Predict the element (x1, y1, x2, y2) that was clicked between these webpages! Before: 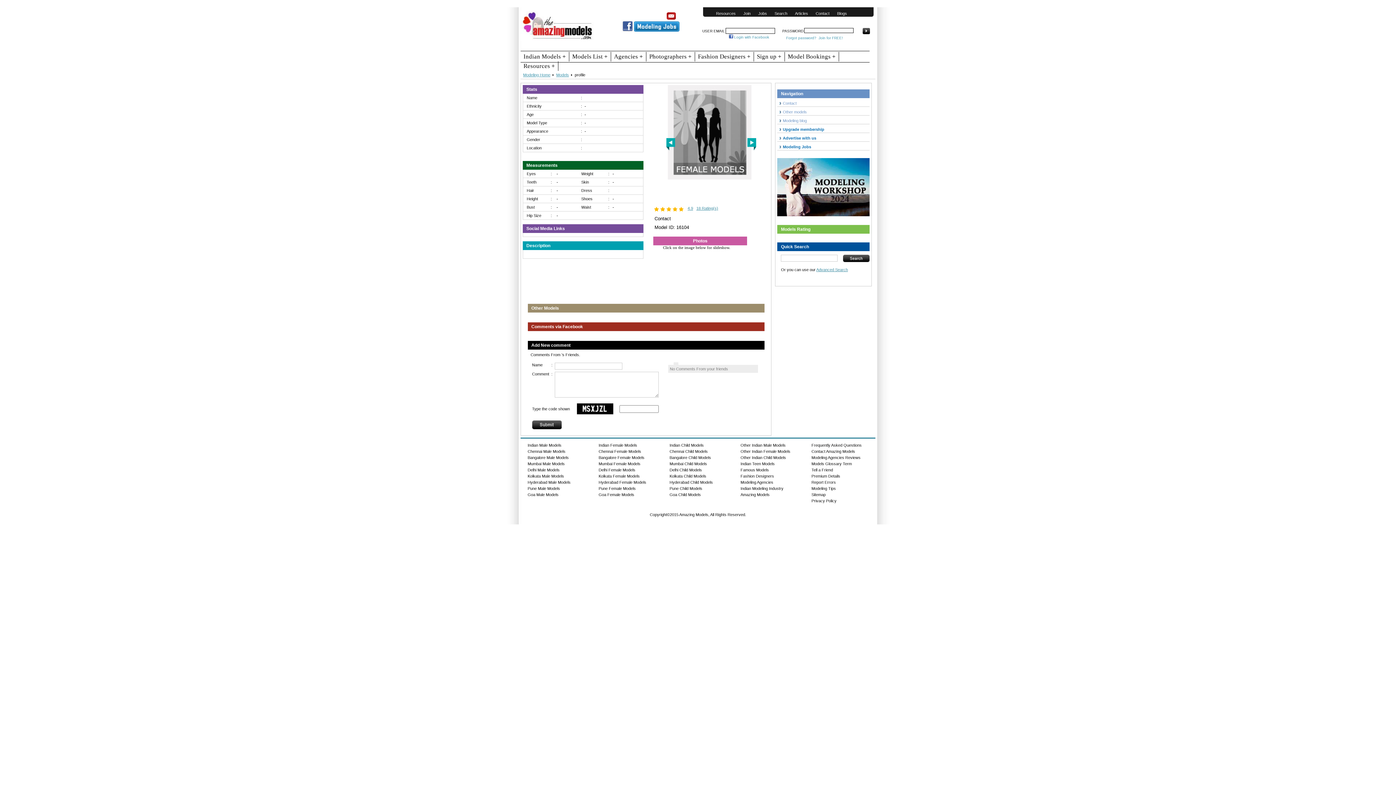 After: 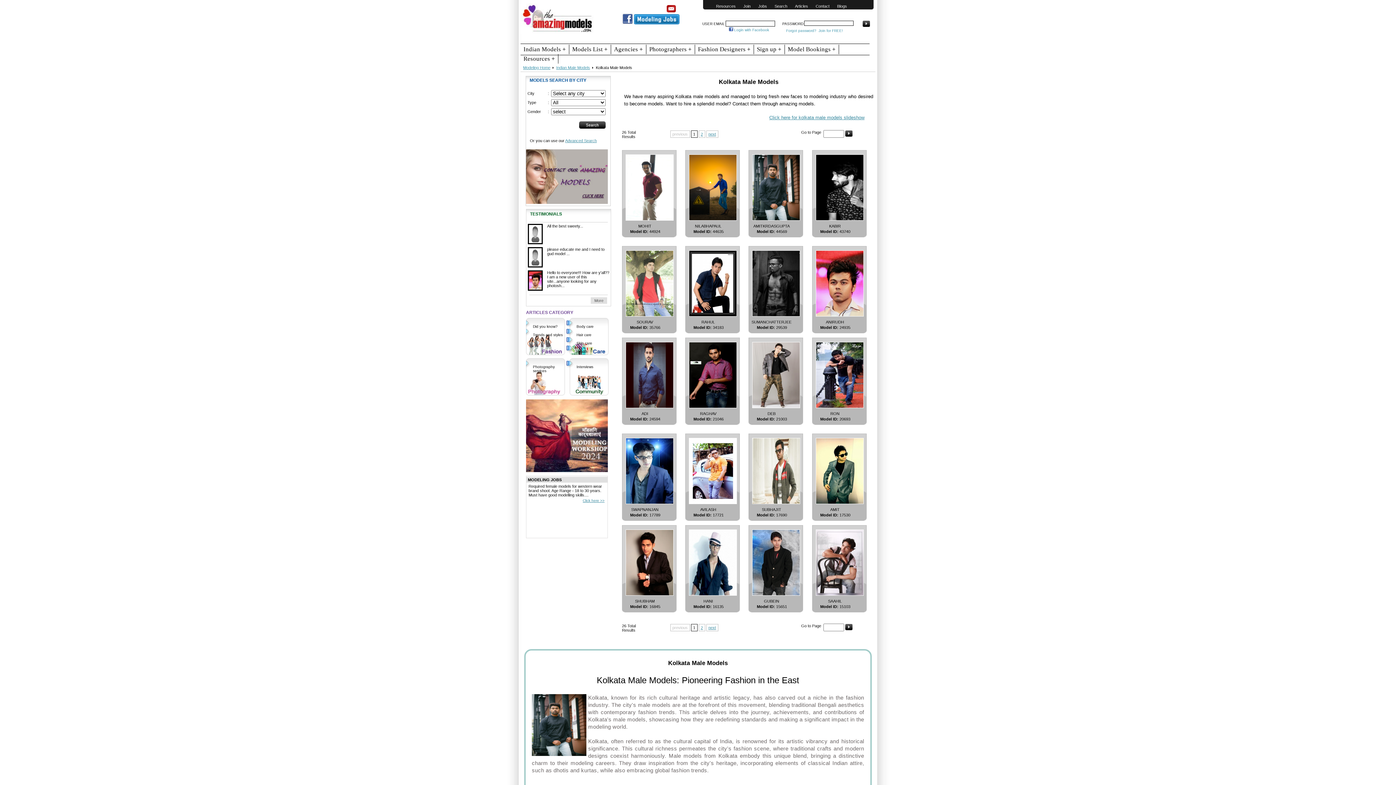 Action: label: Kolkata Male Models bbox: (527, 474, 564, 478)